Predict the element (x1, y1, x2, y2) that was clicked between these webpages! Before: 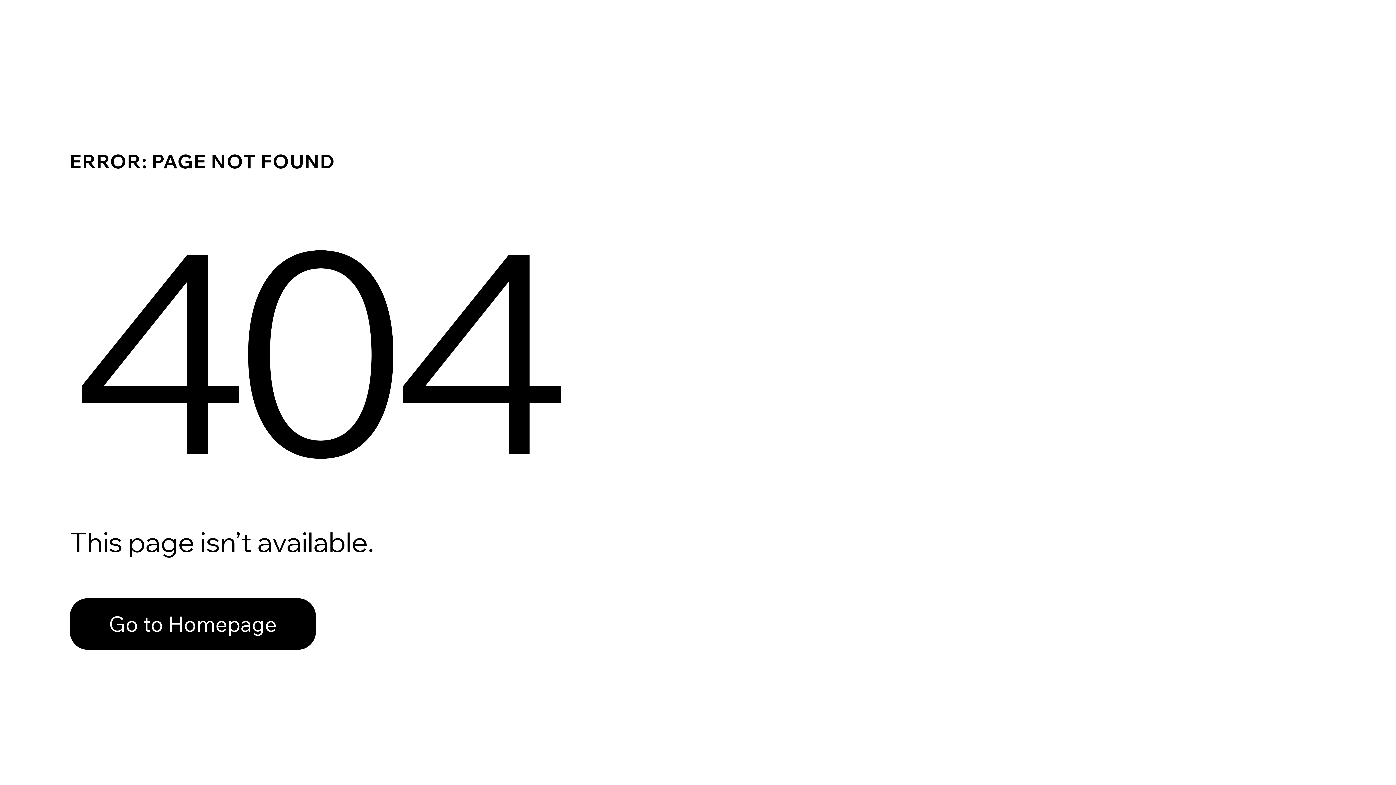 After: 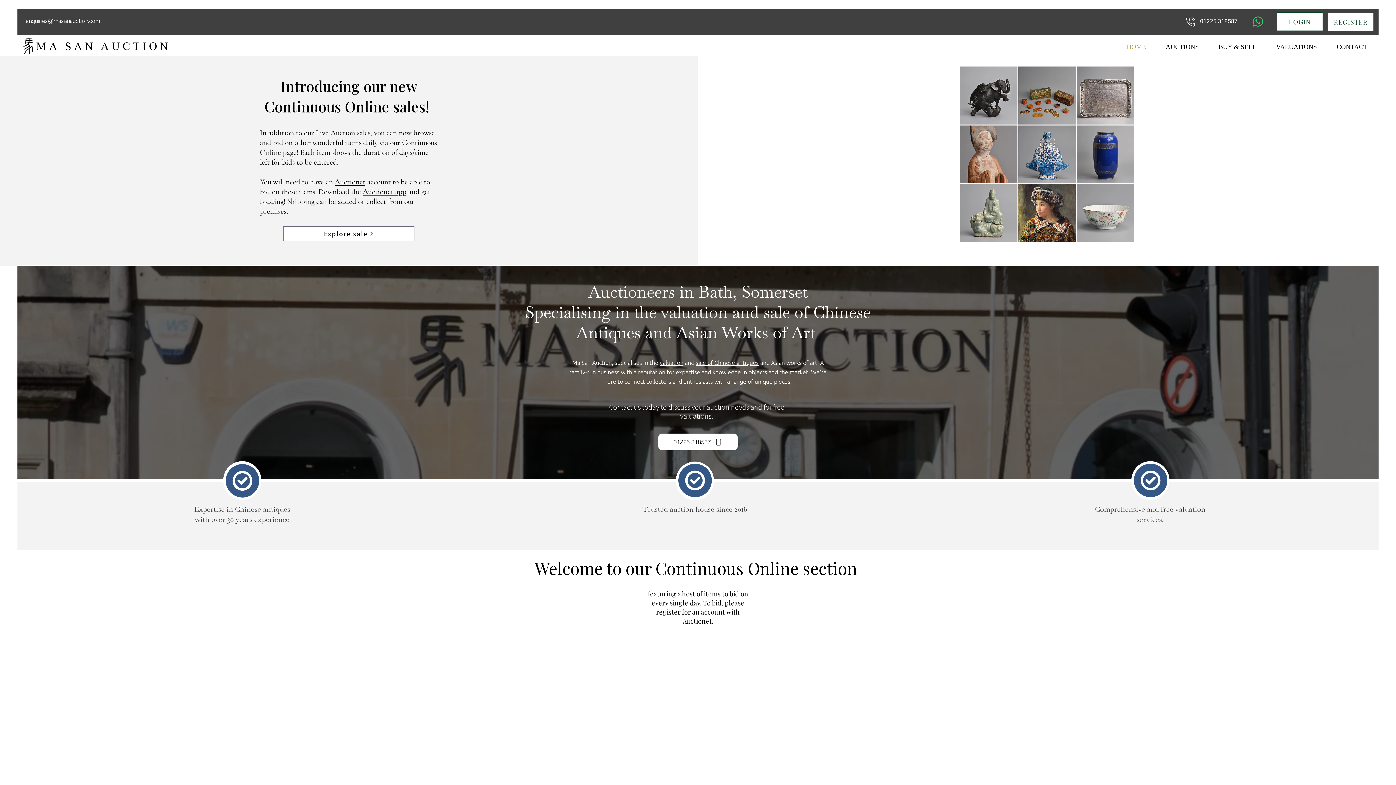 Action: bbox: (69, 598, 316, 650) label: Go to Homepage